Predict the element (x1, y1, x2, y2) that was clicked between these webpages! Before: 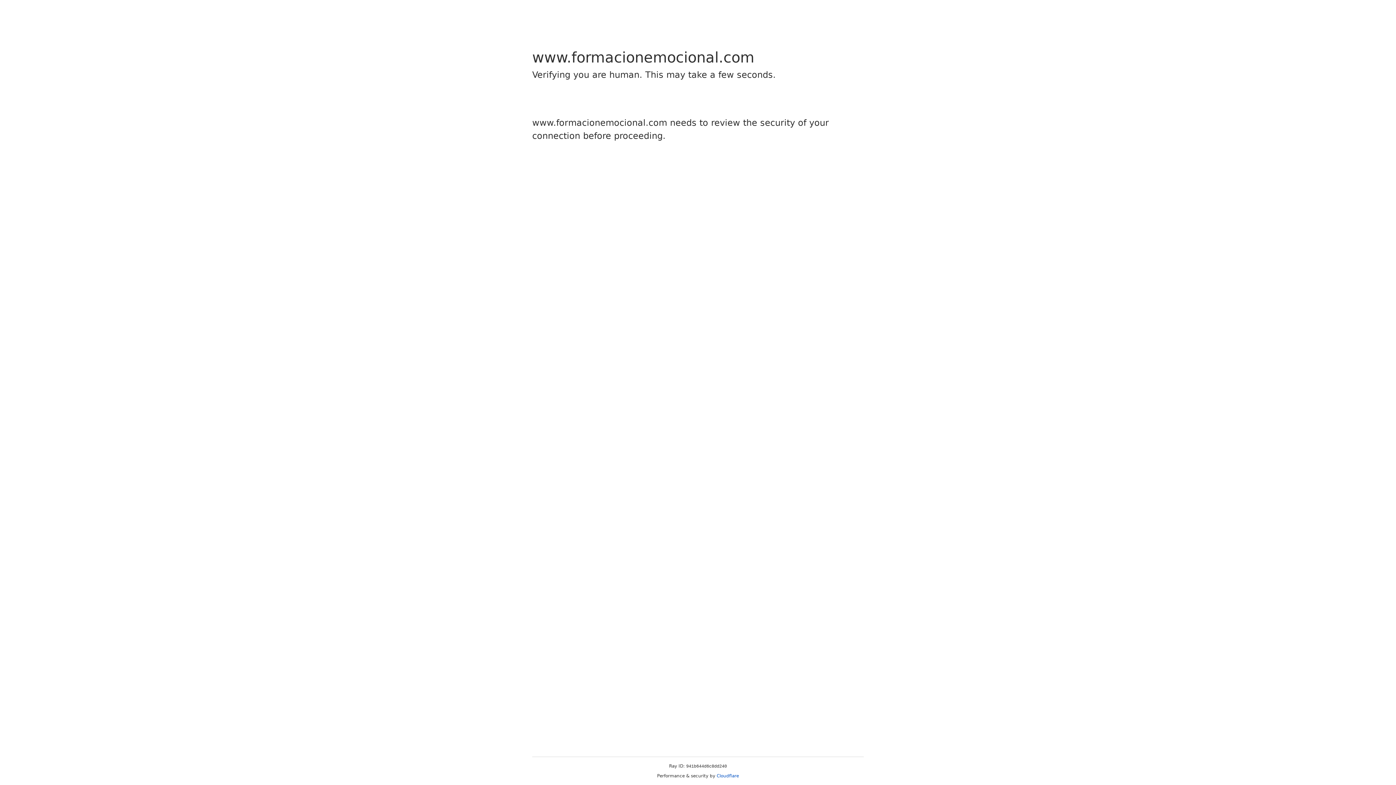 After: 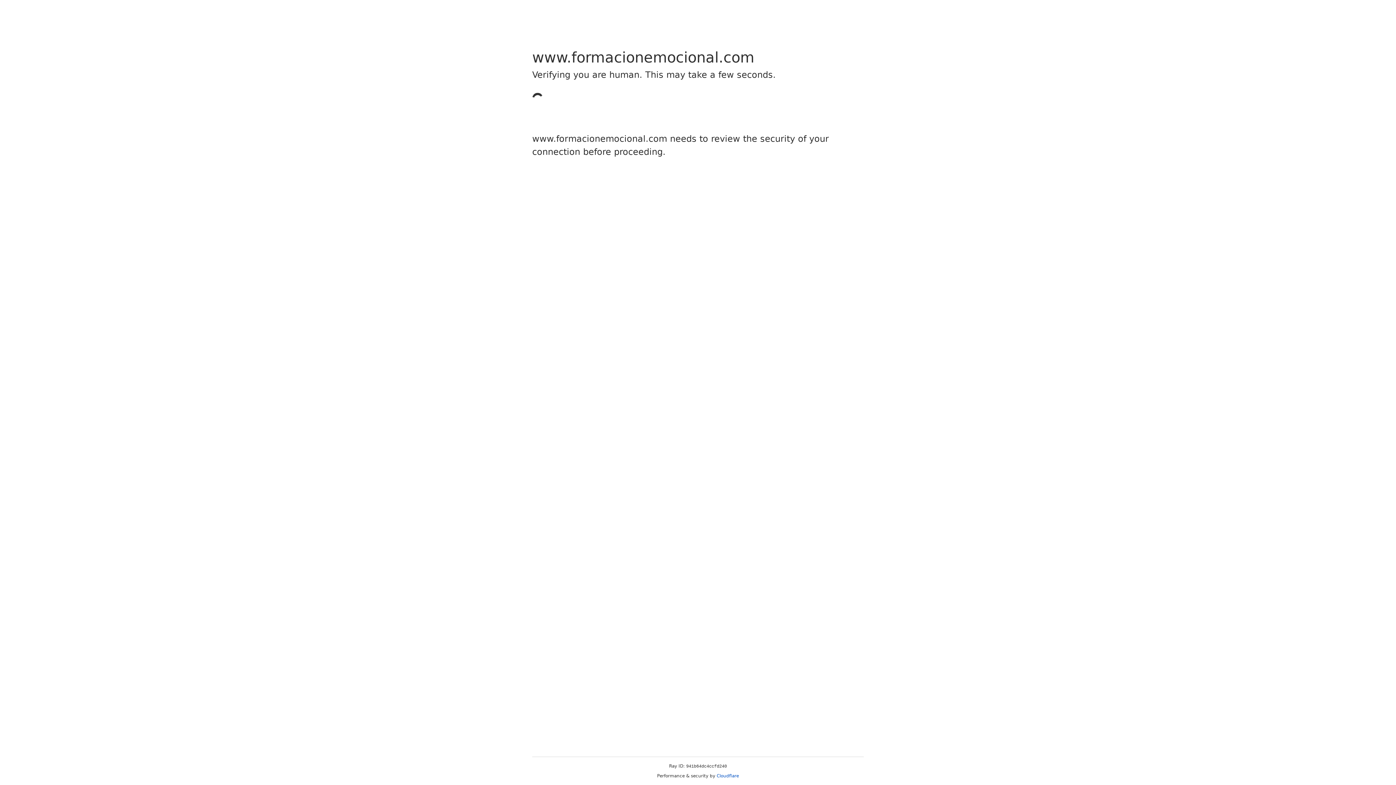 Action: bbox: (716, 773, 739, 778) label: Cloudflare